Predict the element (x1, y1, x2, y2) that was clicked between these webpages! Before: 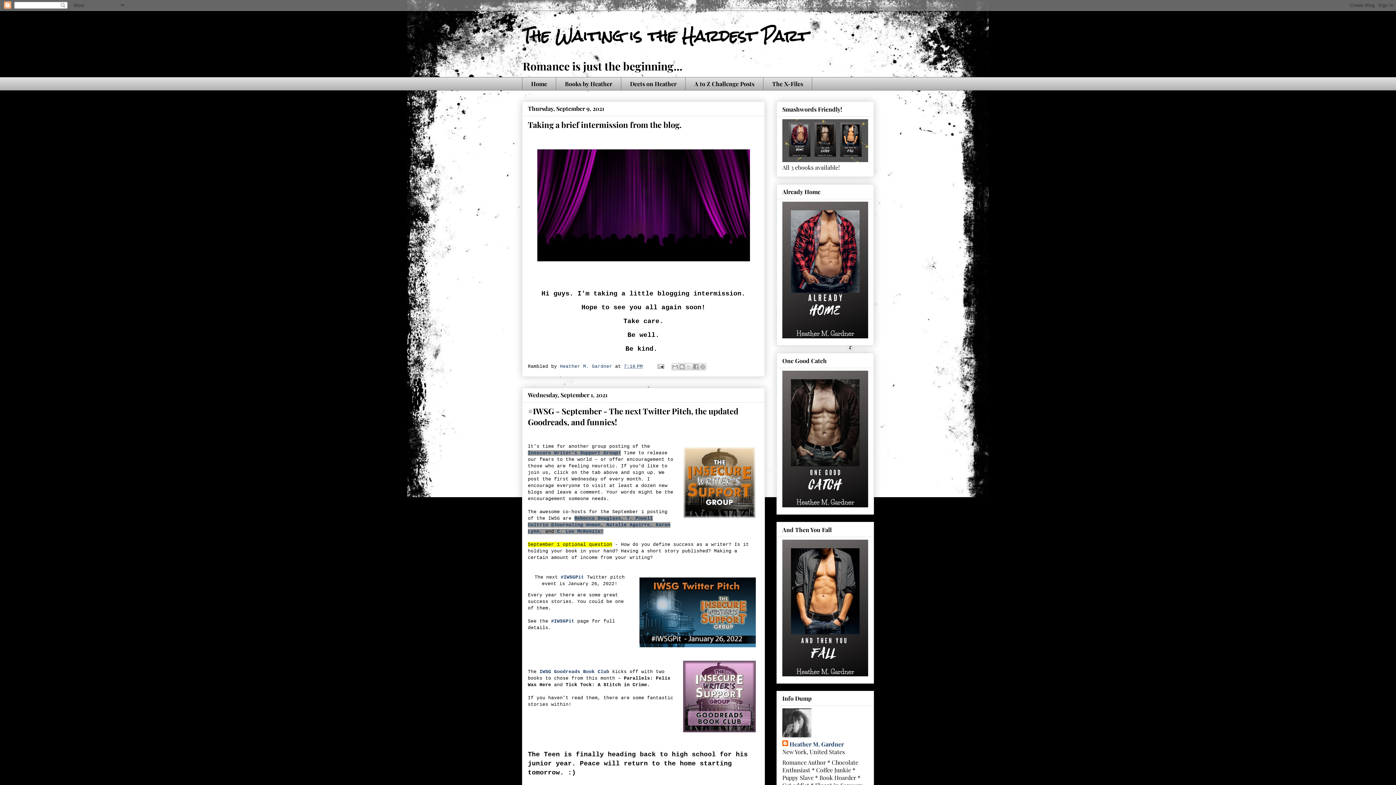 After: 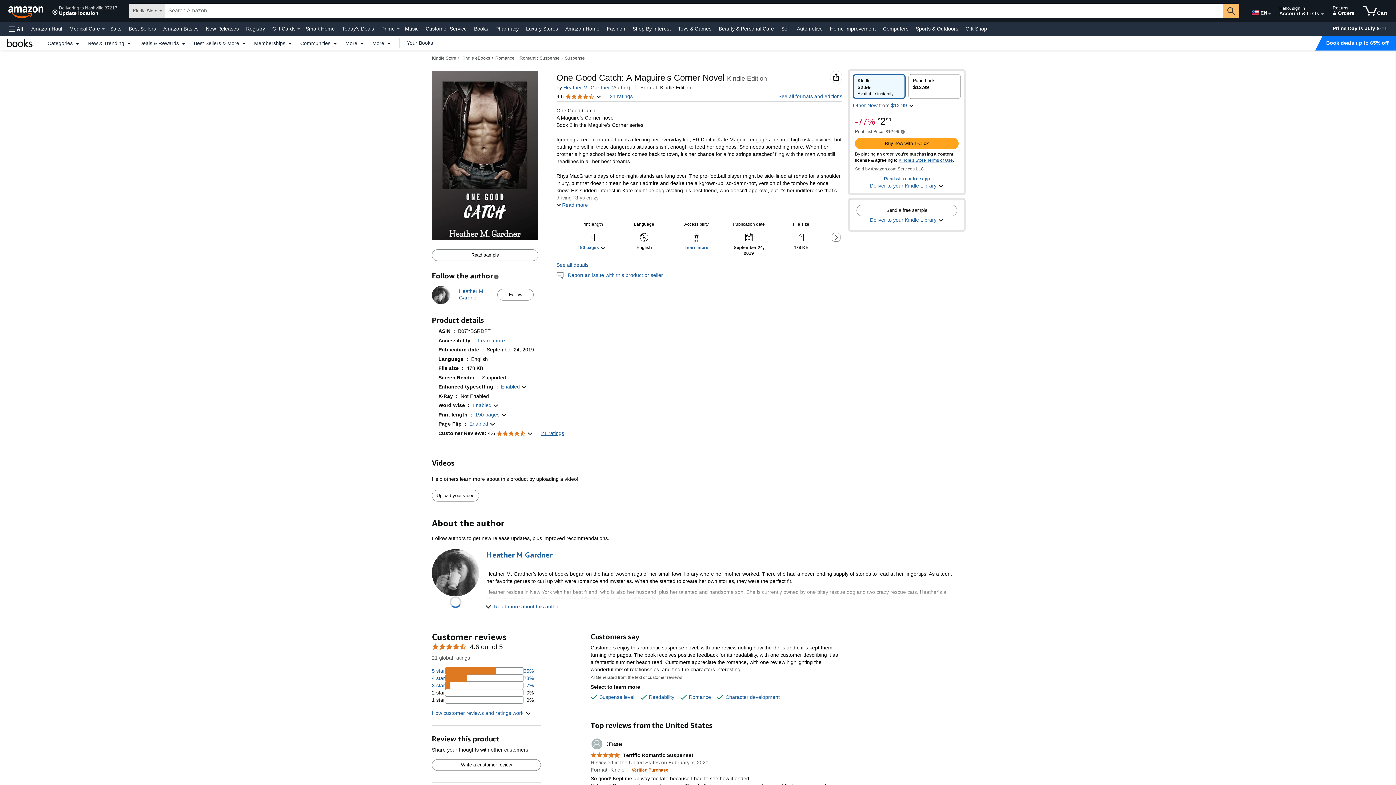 Action: bbox: (782, 501, 868, 509)